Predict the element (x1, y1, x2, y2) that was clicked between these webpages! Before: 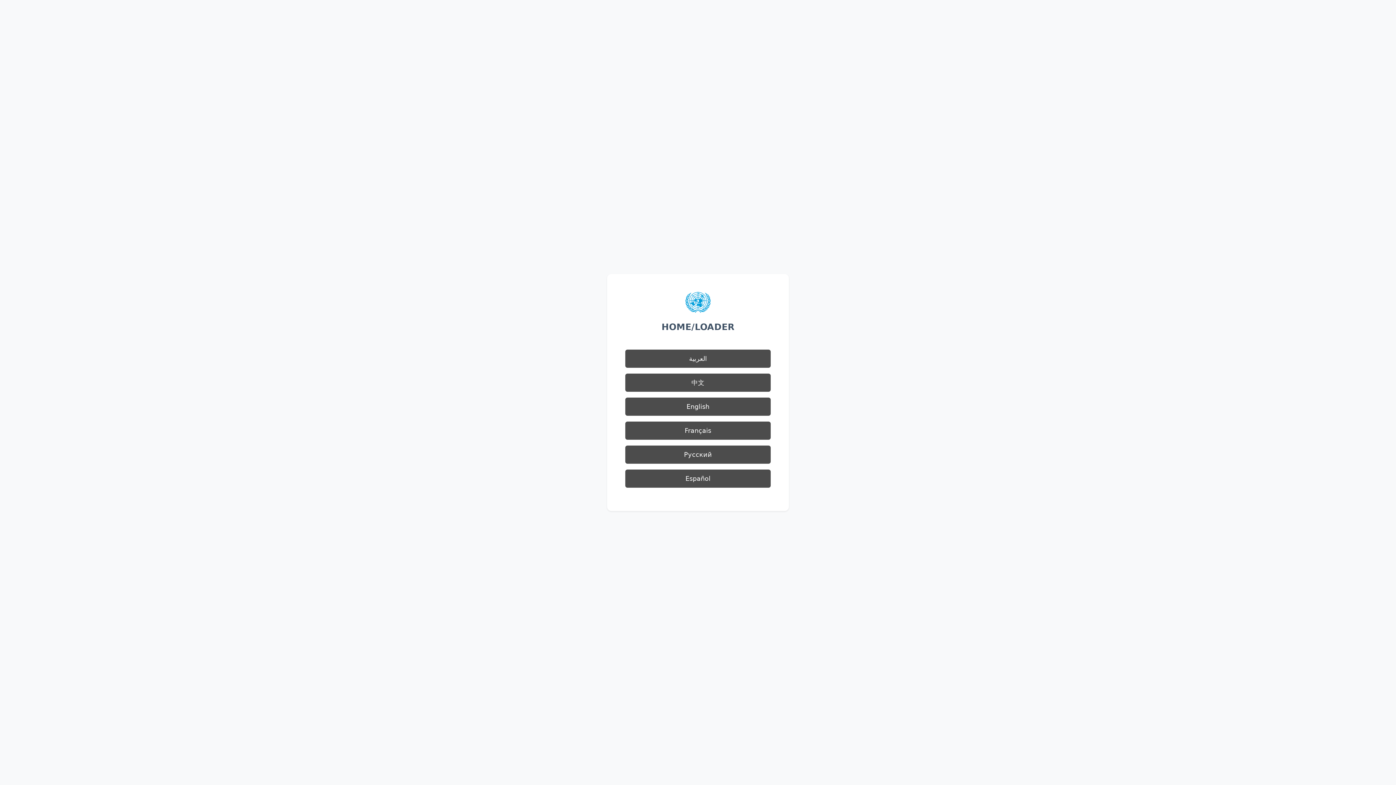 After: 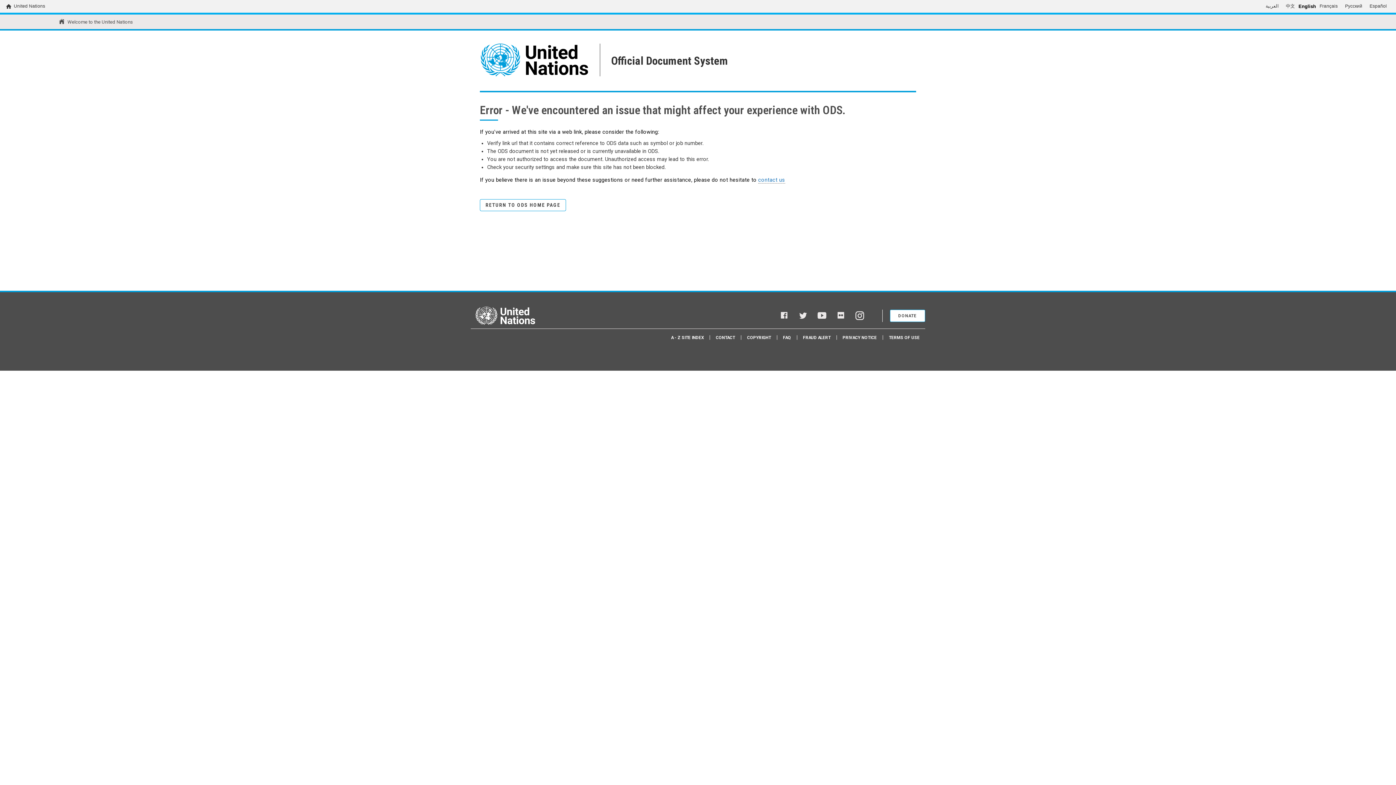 Action: bbox: (625, 397, 770, 416) label: English